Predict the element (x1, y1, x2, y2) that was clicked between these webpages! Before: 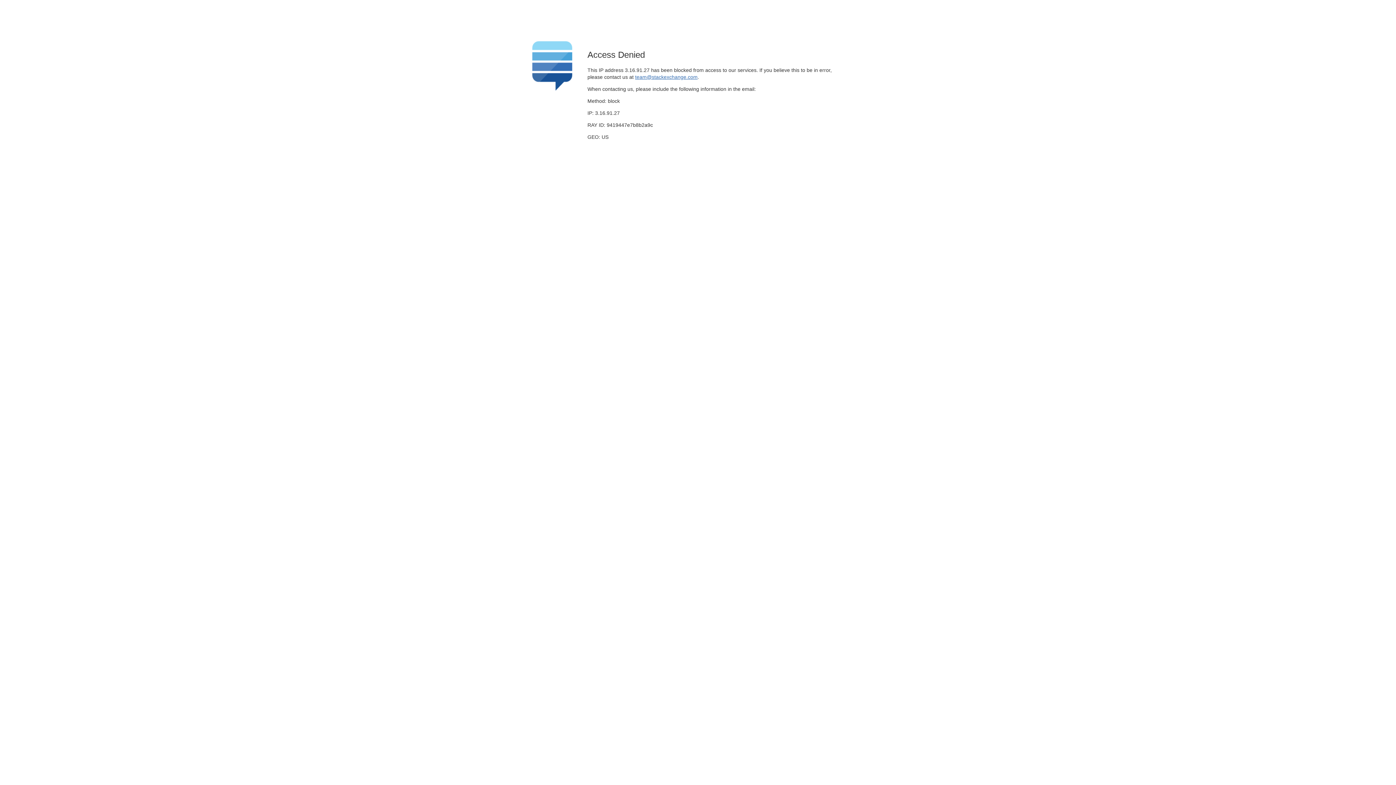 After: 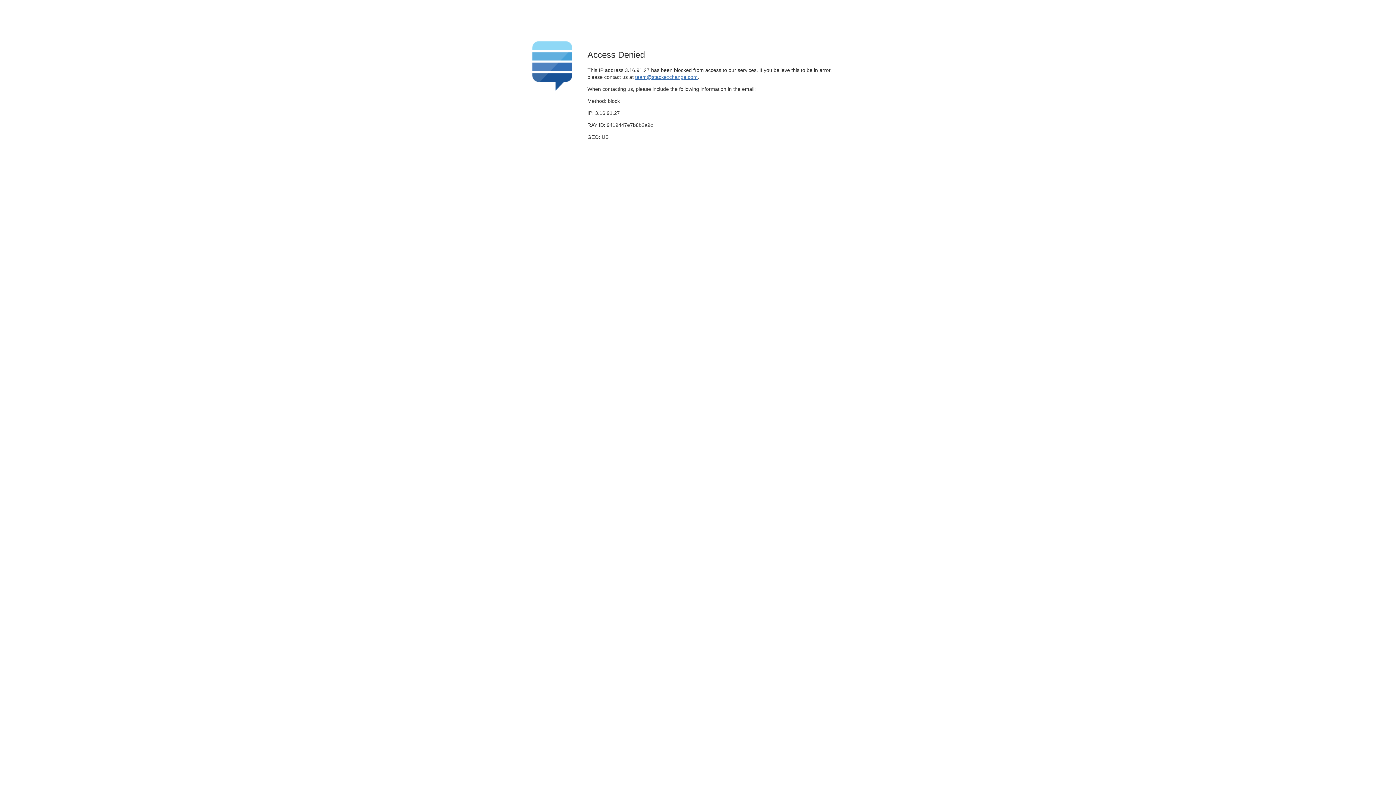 Action: label: team@stackexchange.com bbox: (635, 74, 697, 79)